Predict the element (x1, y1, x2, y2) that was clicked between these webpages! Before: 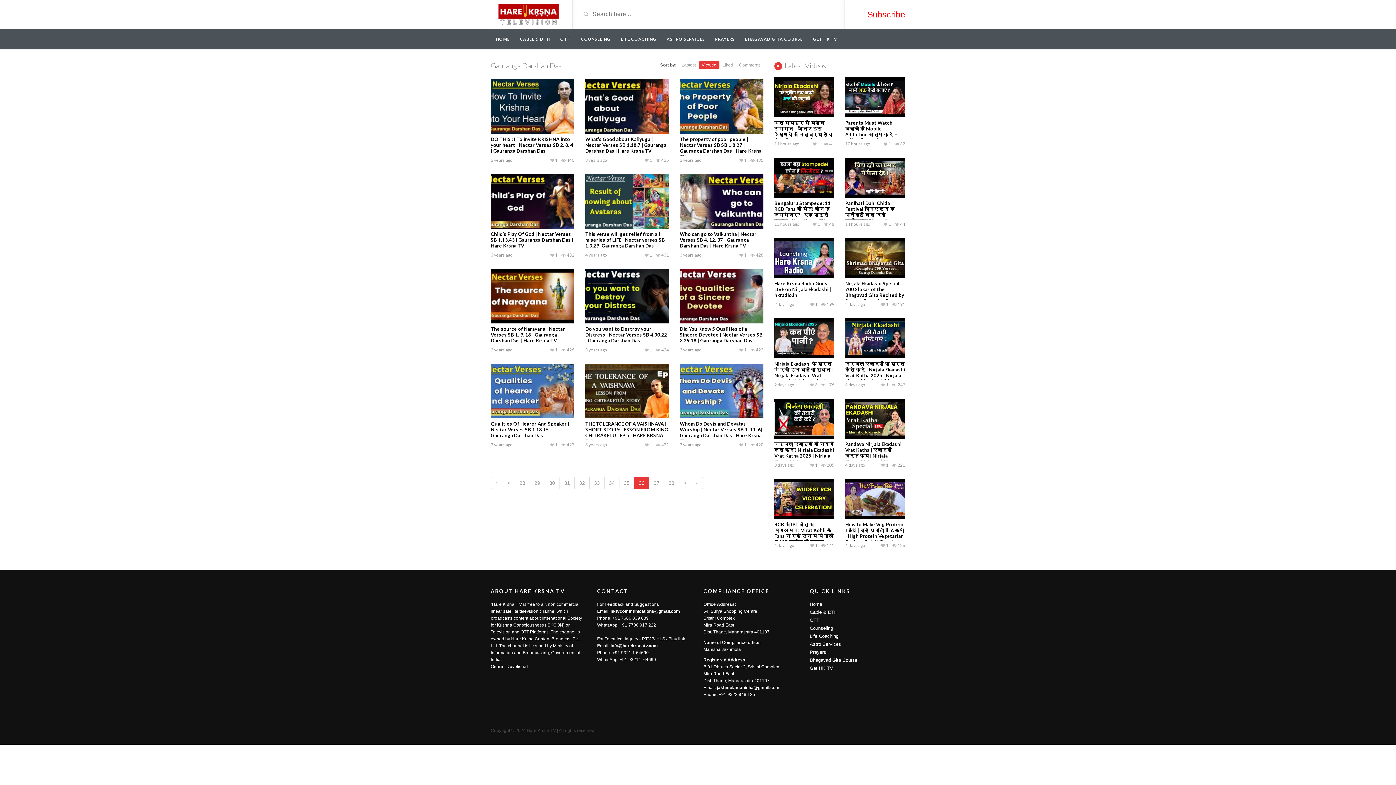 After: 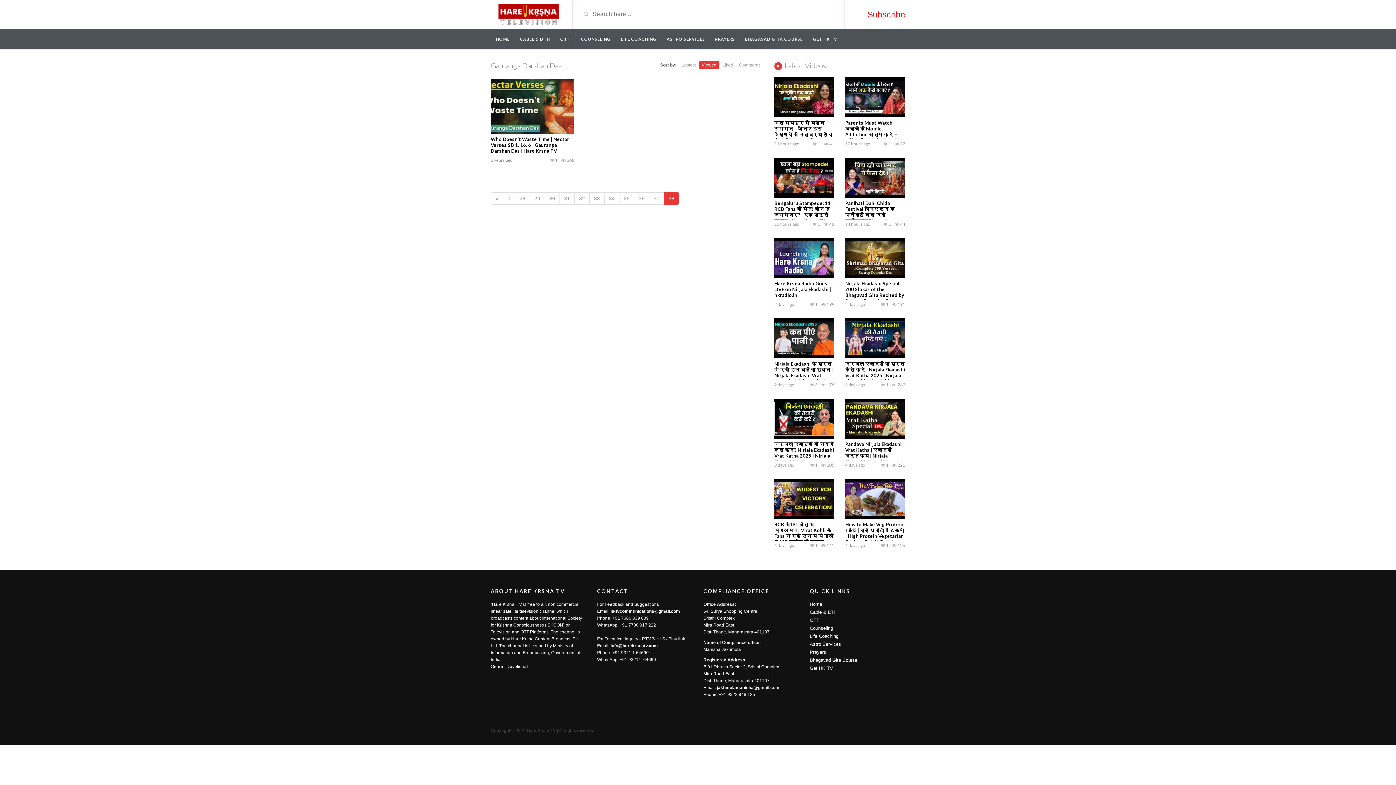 Action: label: » bbox: (690, 477, 703, 489)